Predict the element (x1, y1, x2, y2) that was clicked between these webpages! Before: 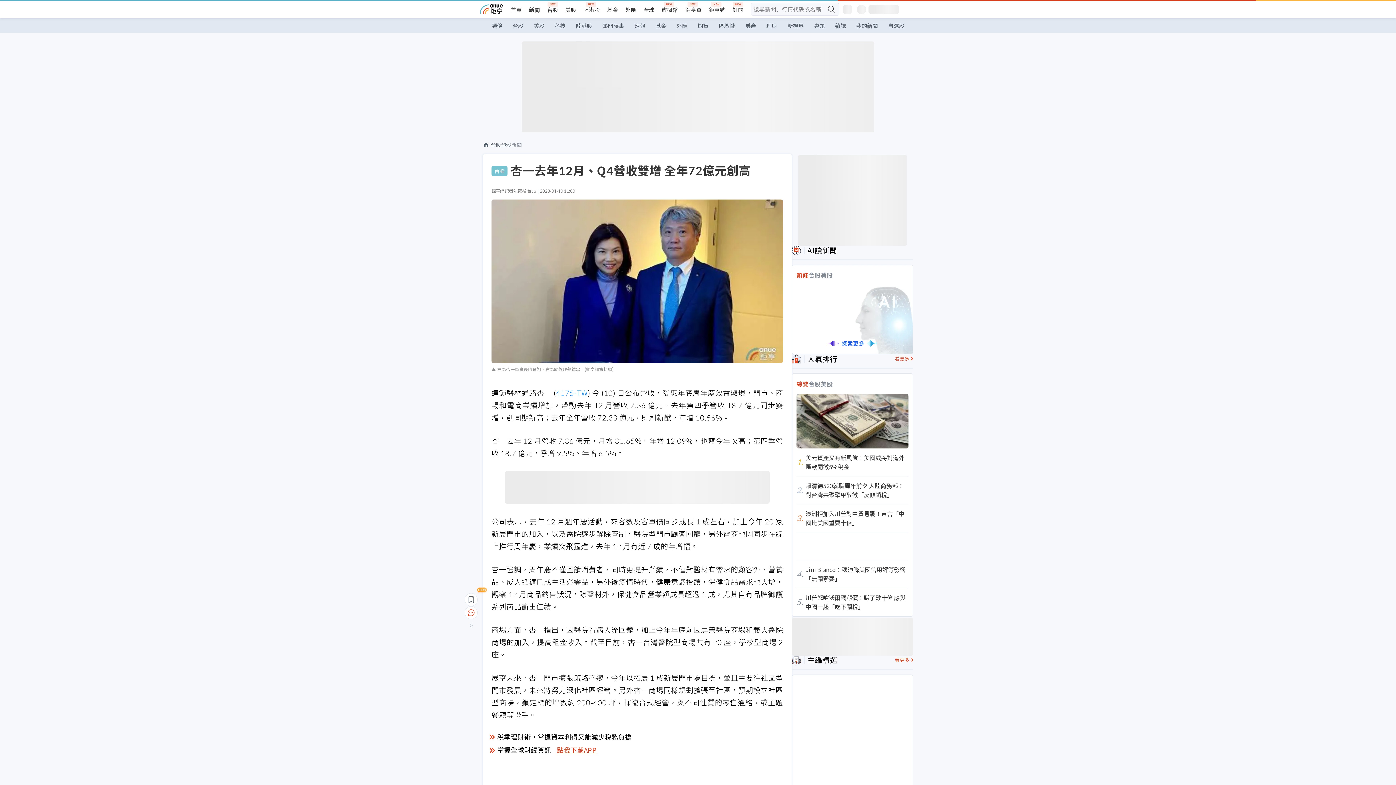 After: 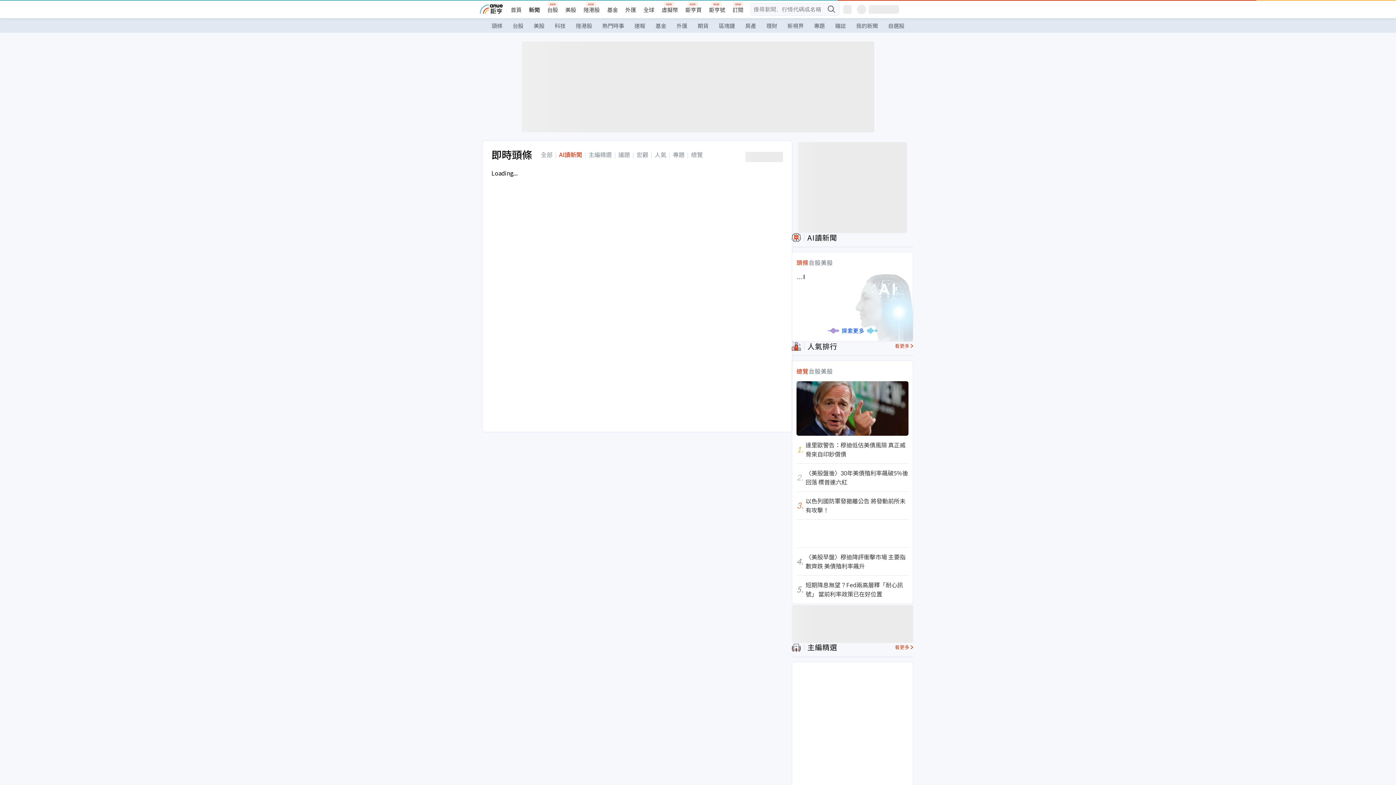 Action: bbox: (828, 340, 877, 348)